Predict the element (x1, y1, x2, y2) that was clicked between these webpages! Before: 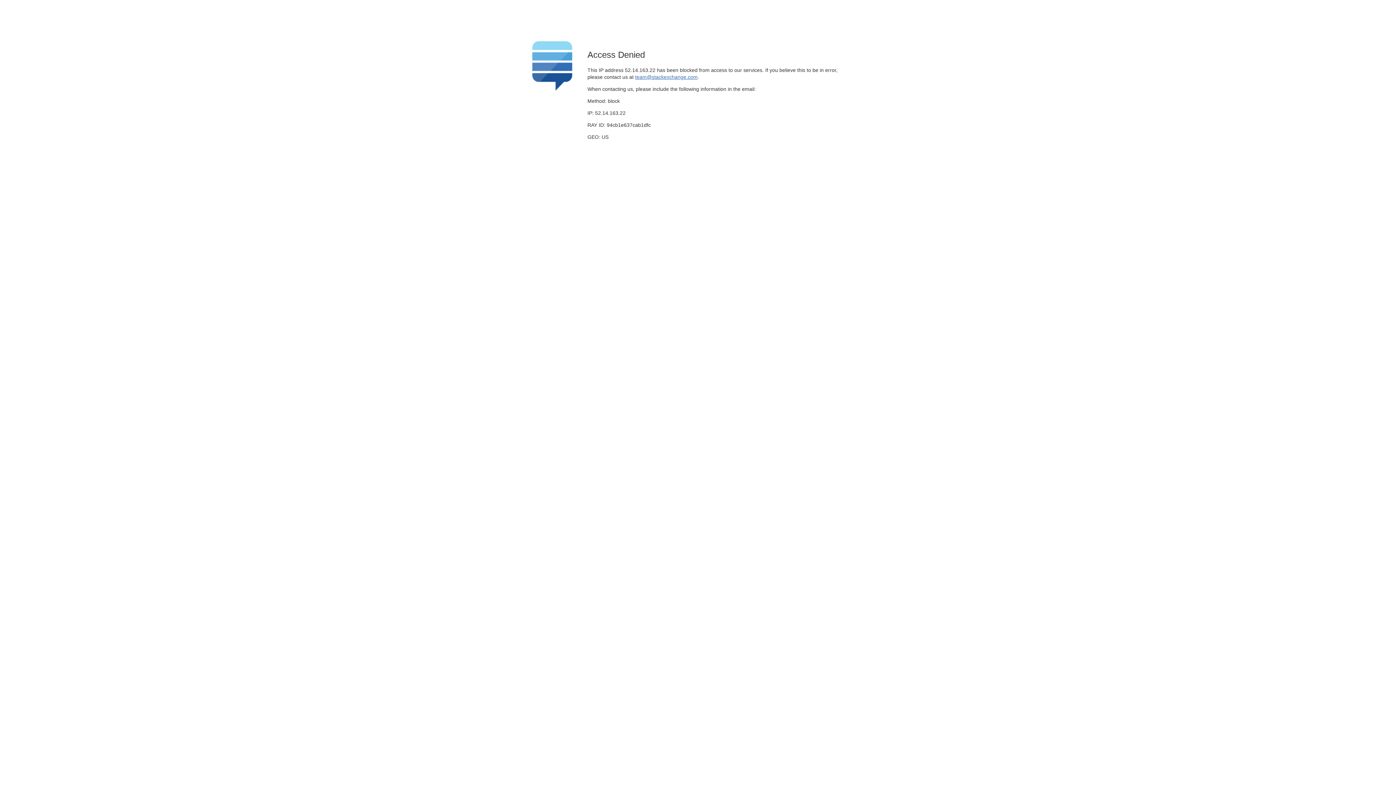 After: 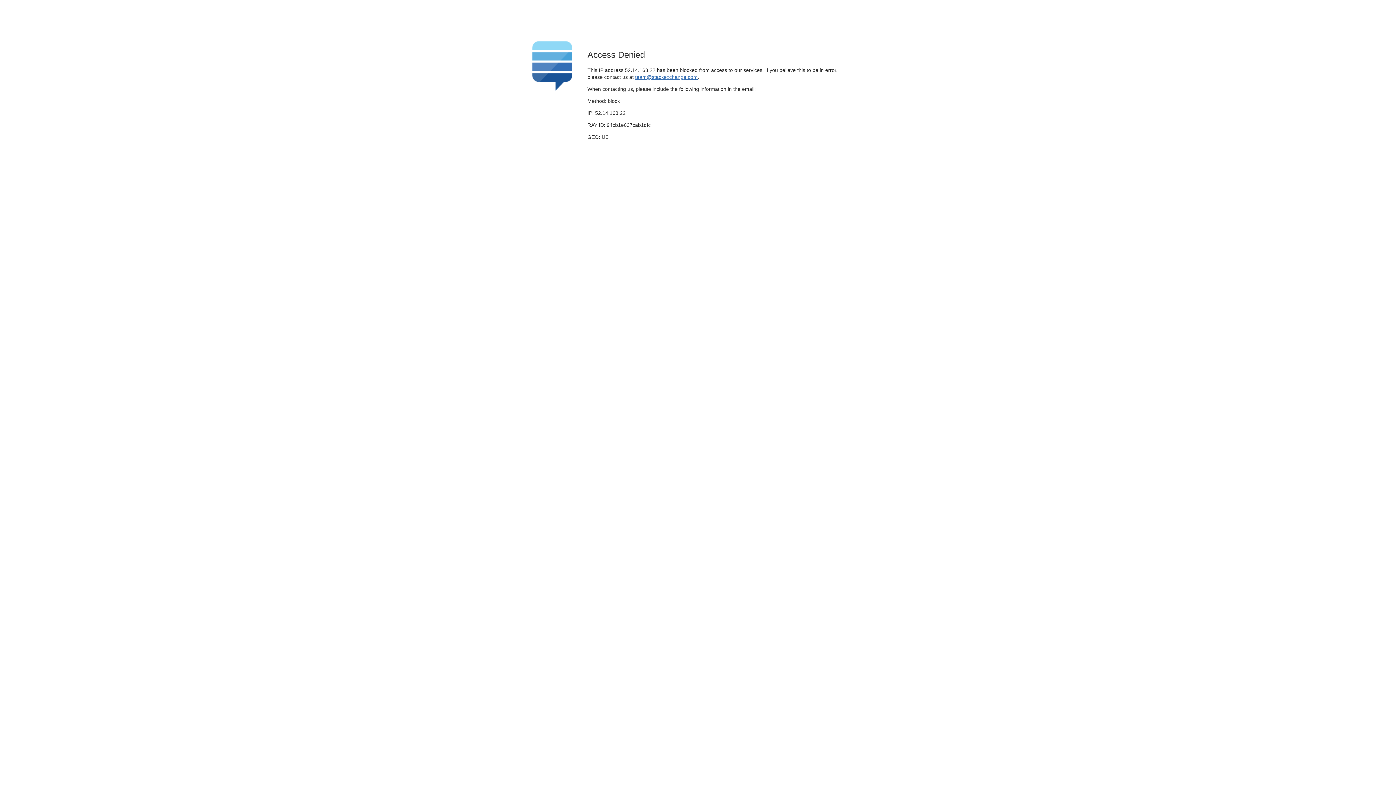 Action: bbox: (635, 74, 697, 79) label: team@stackexchange.com